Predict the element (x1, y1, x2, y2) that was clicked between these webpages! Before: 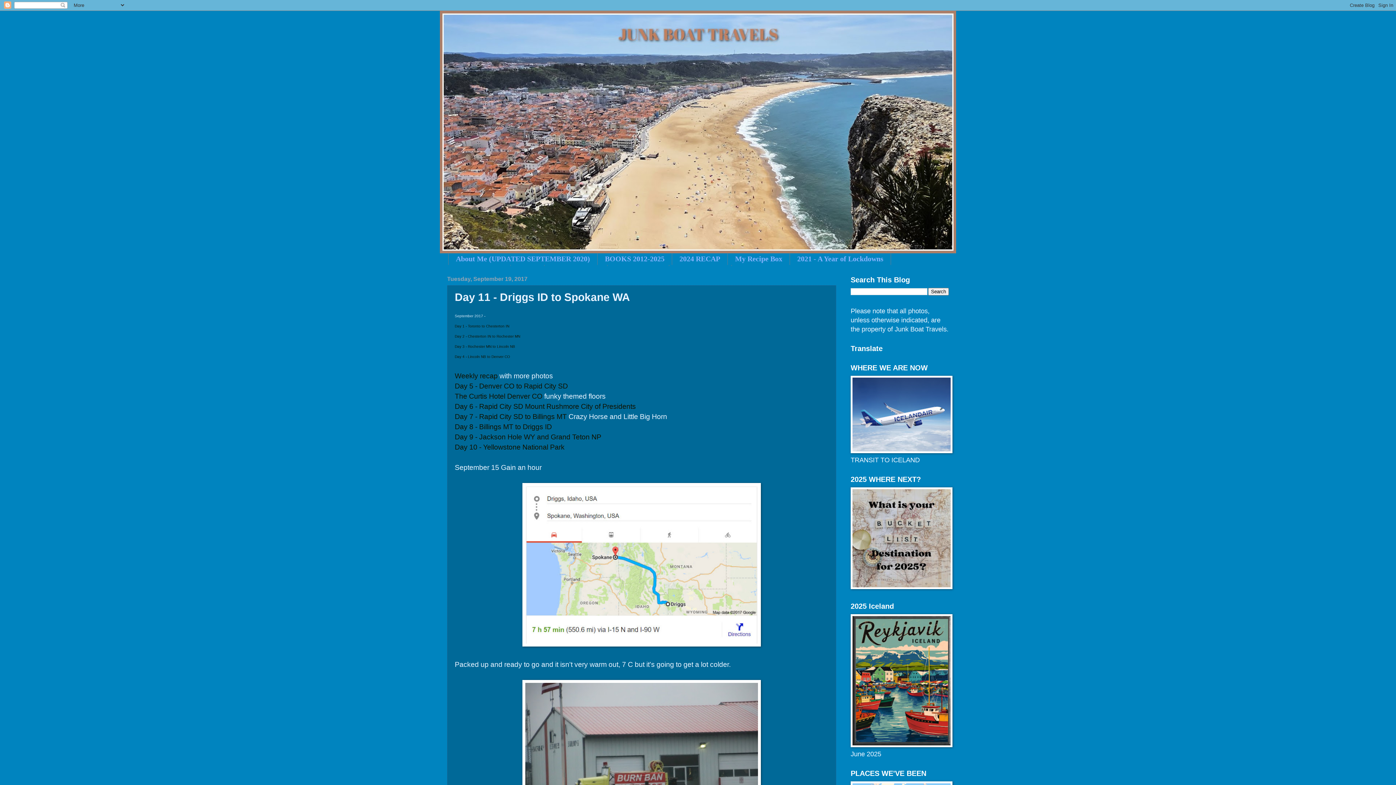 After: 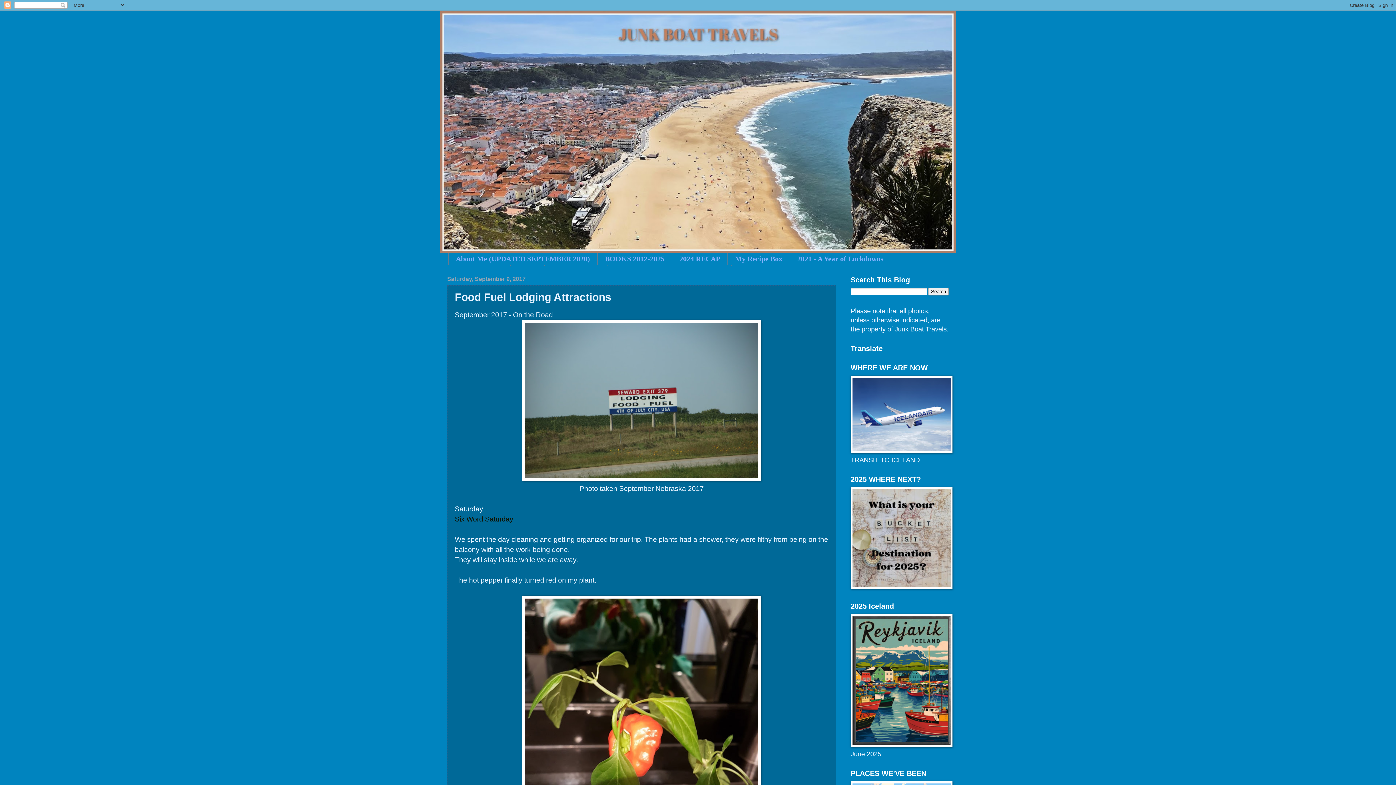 Action: label: Weekly recap bbox: (454, 372, 497, 380)